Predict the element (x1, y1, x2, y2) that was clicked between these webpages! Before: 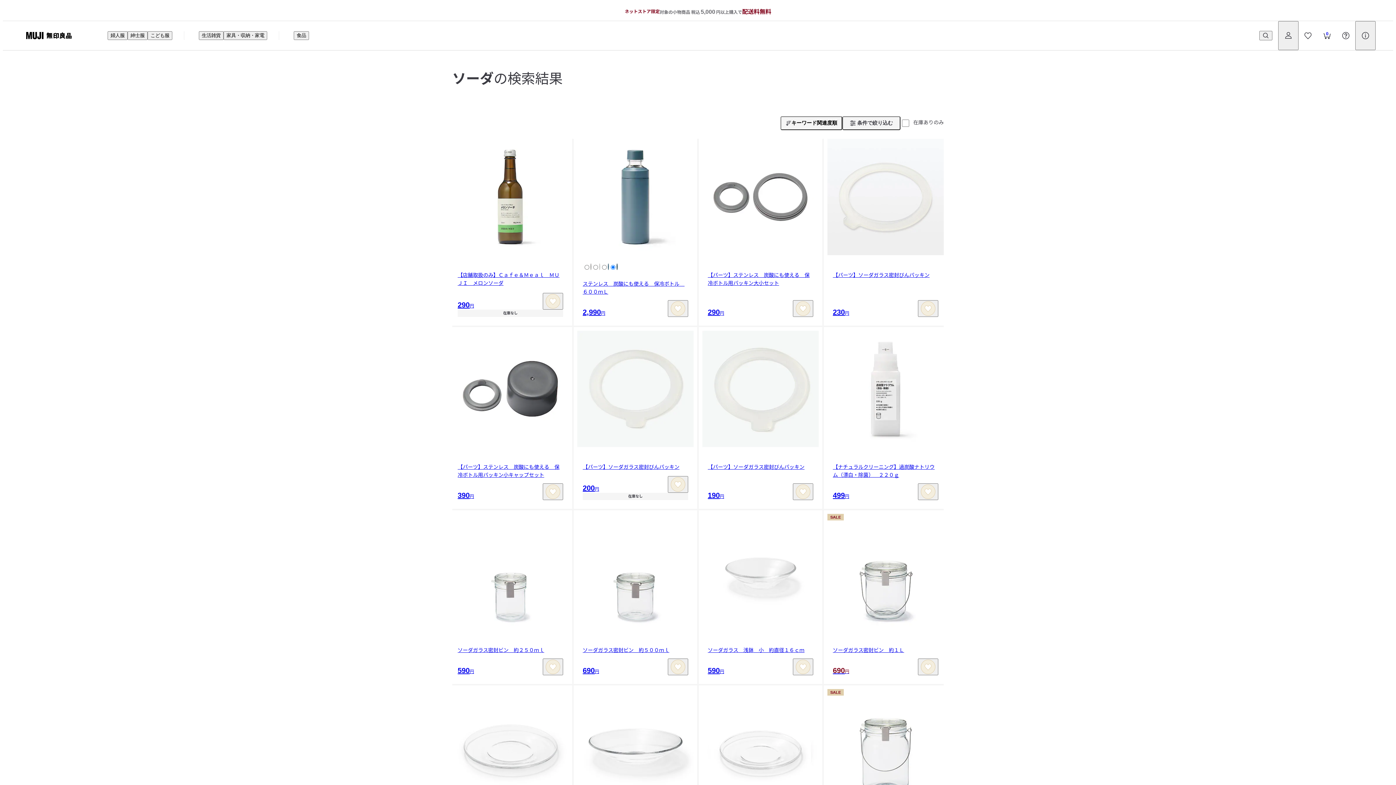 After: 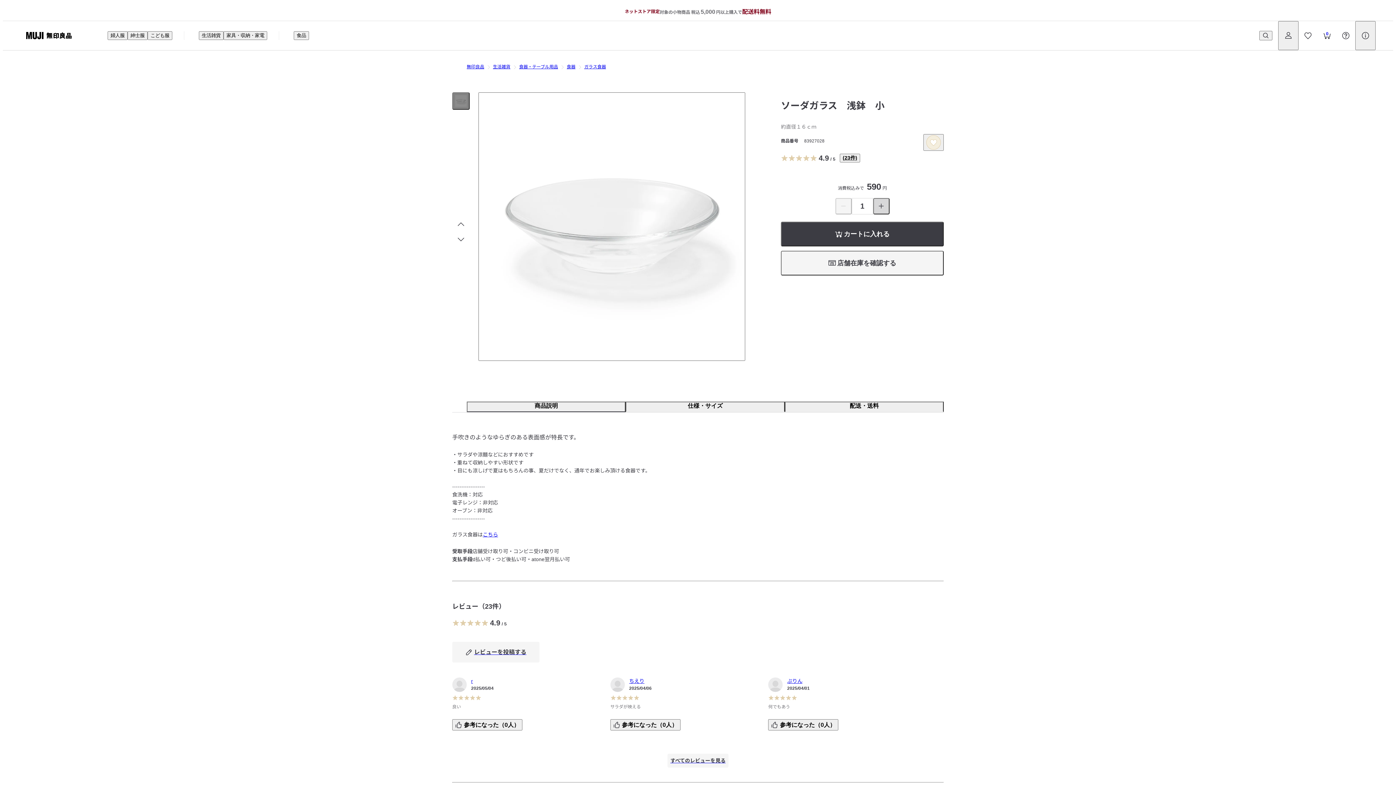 Action: bbox: (702, 514, 818, 630)